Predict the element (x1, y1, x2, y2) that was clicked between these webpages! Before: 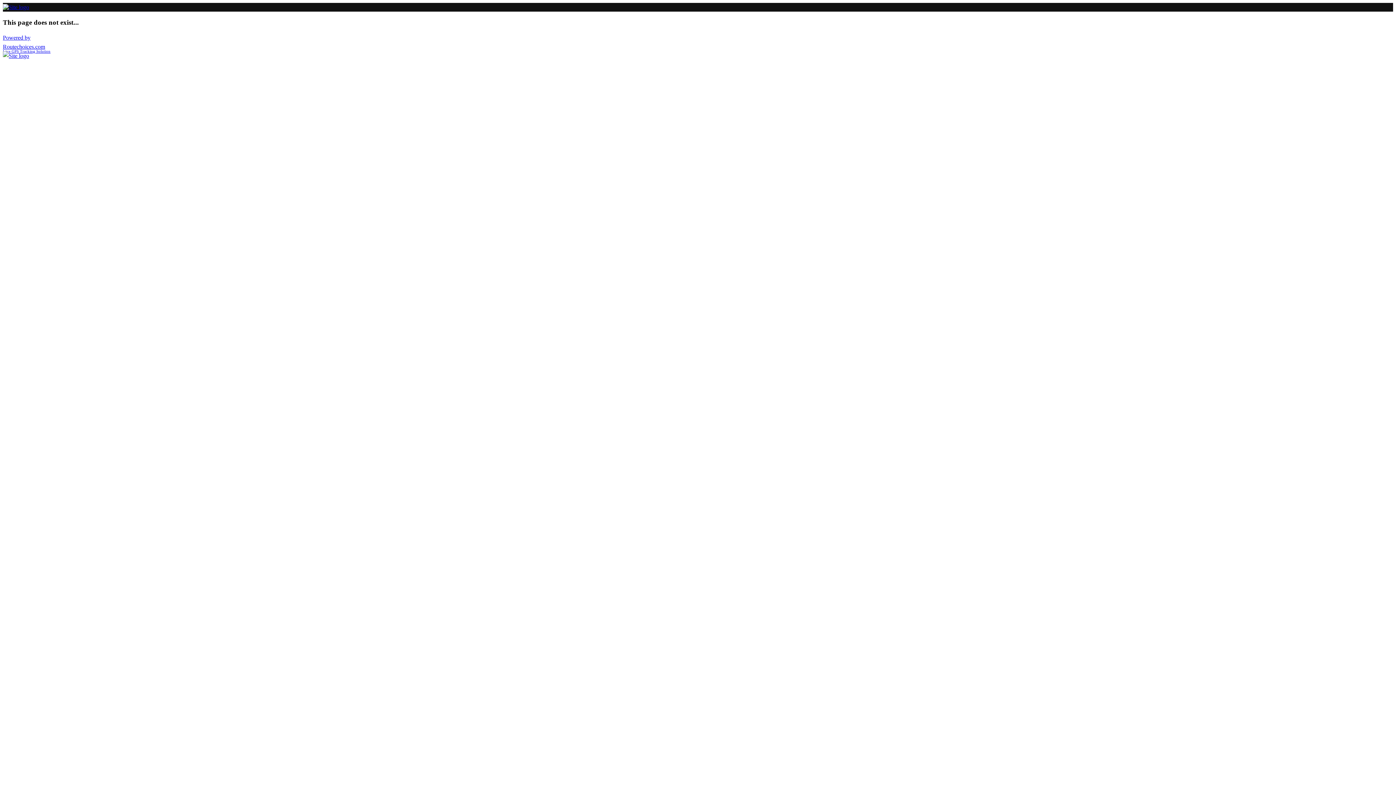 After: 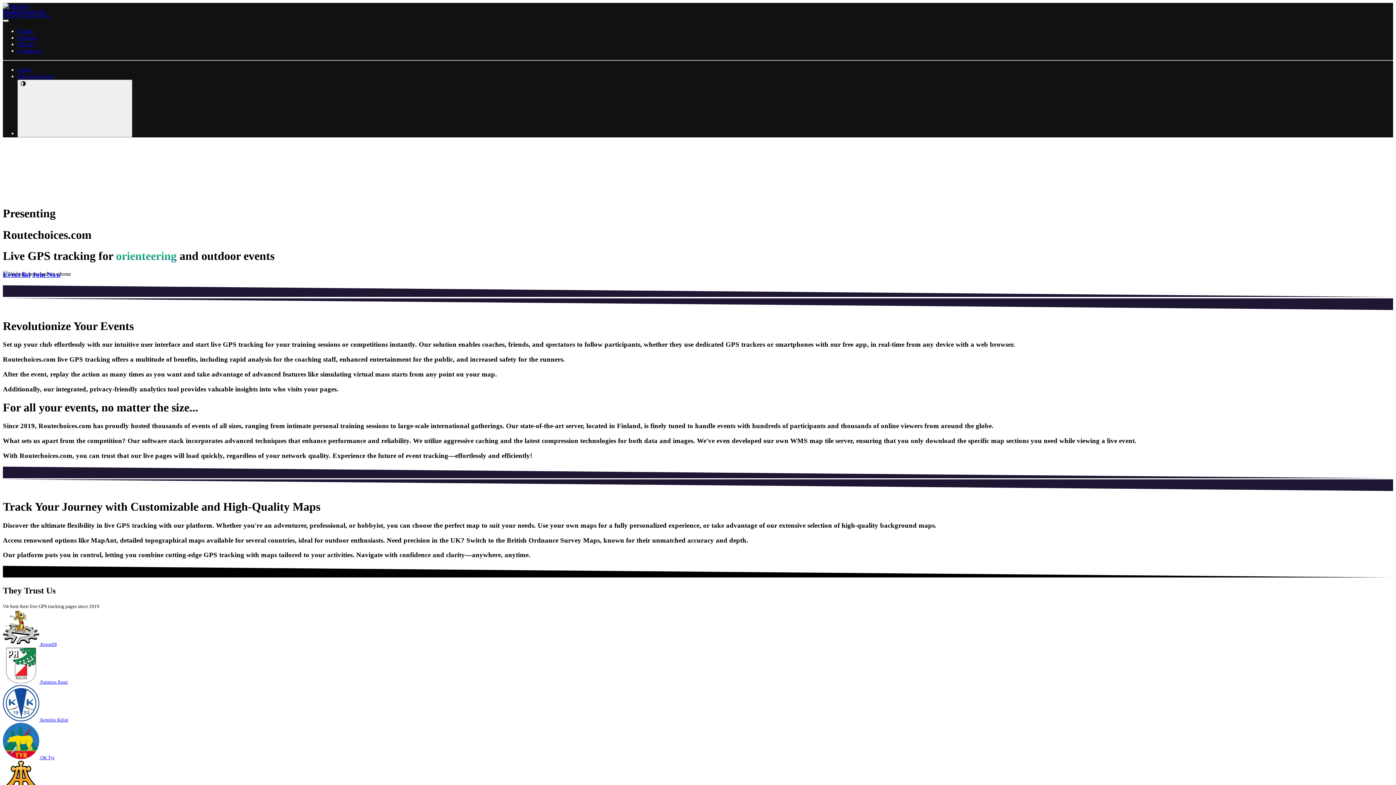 Action: label: Powered by
Routechoices.com
Live GPS Tracking Solution bbox: (2, 33, 1393, 60)